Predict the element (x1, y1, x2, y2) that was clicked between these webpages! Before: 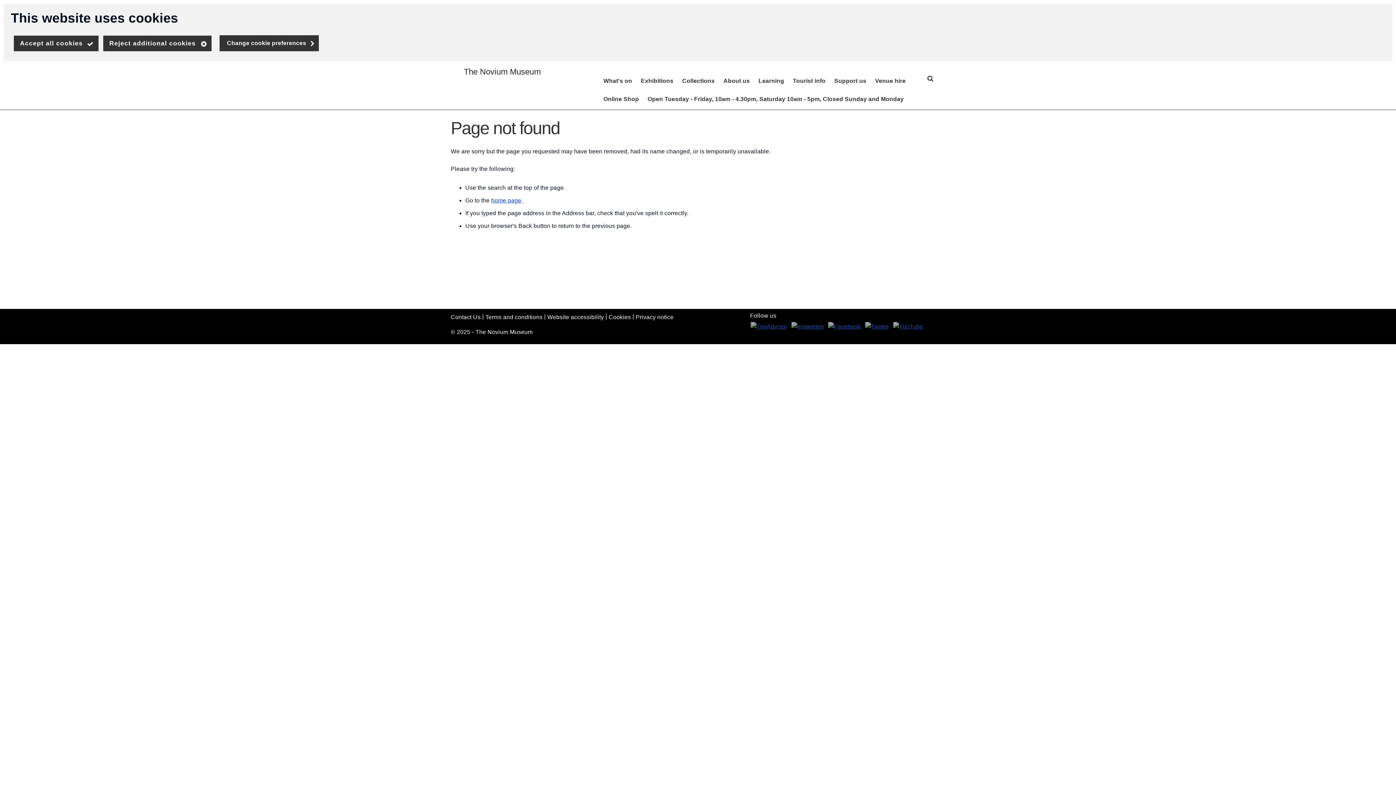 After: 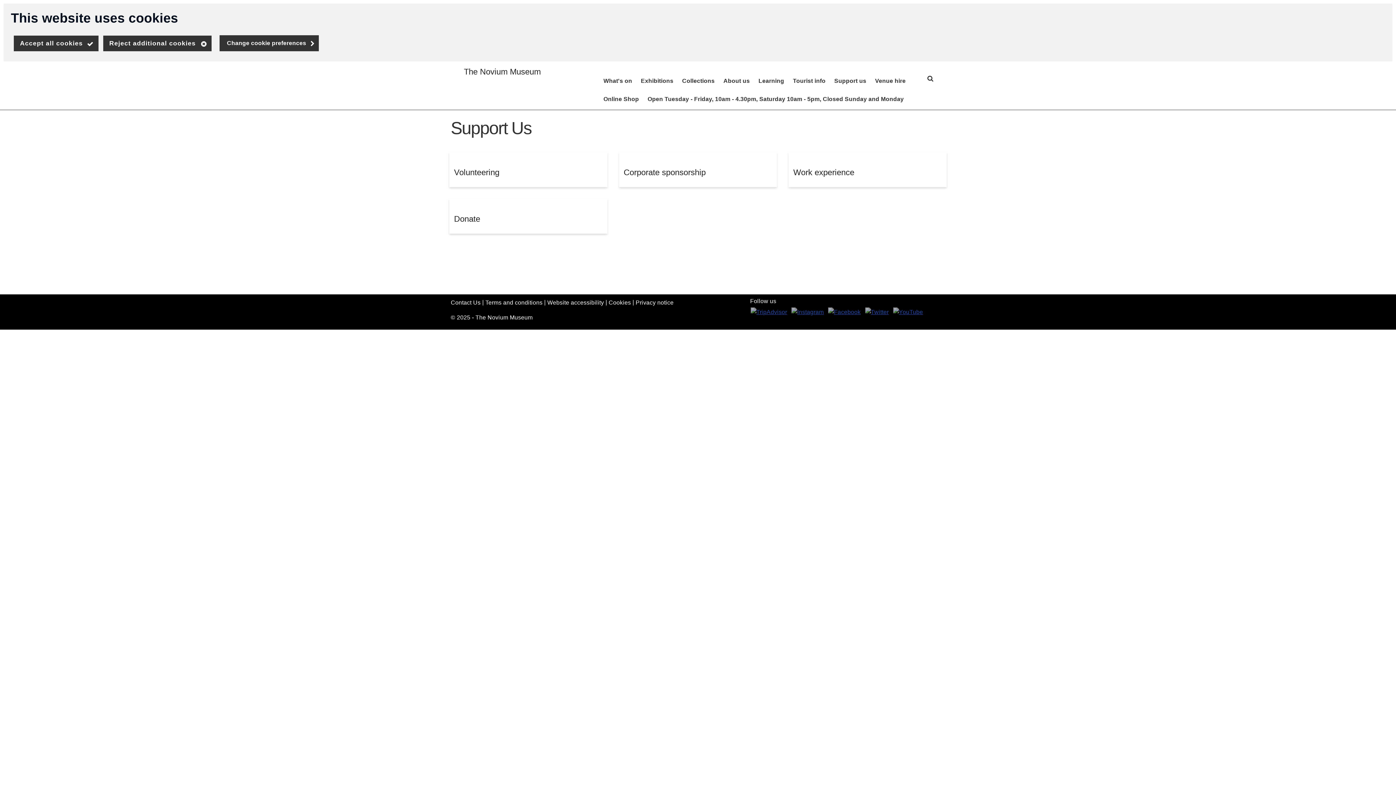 Action: bbox: (831, 76, 869, 88) label: Support us